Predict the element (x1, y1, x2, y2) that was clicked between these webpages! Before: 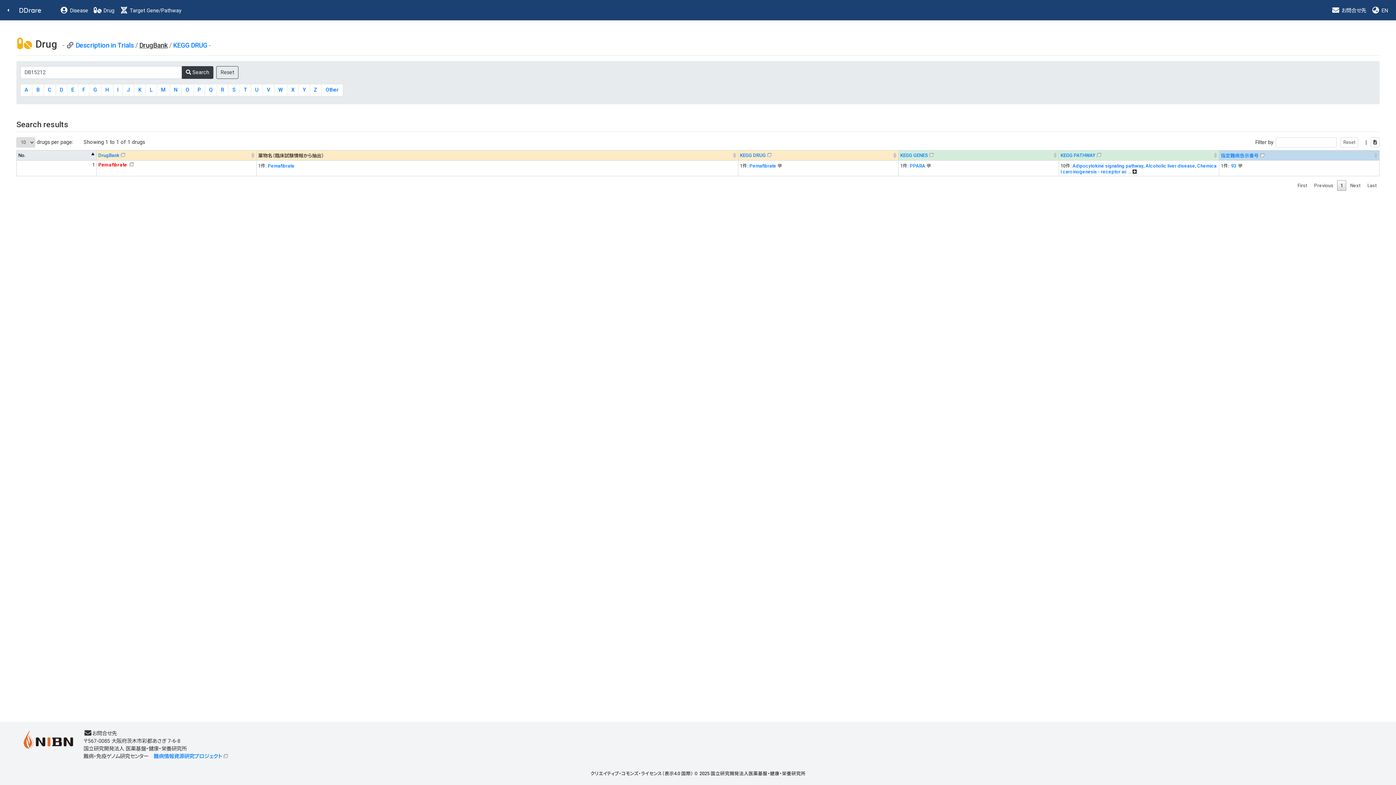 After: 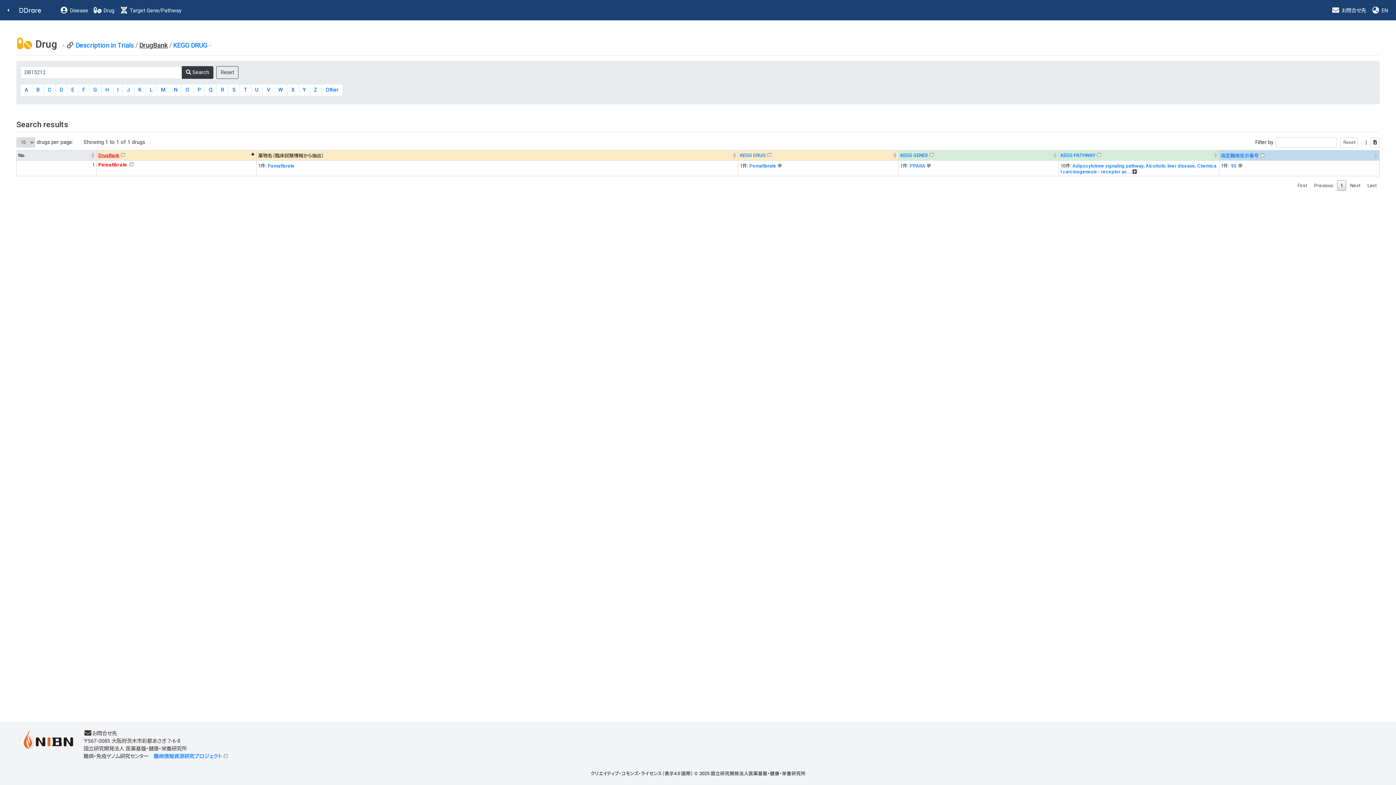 Action: bbox: (98, 152, 126, 158) label: DrugBank